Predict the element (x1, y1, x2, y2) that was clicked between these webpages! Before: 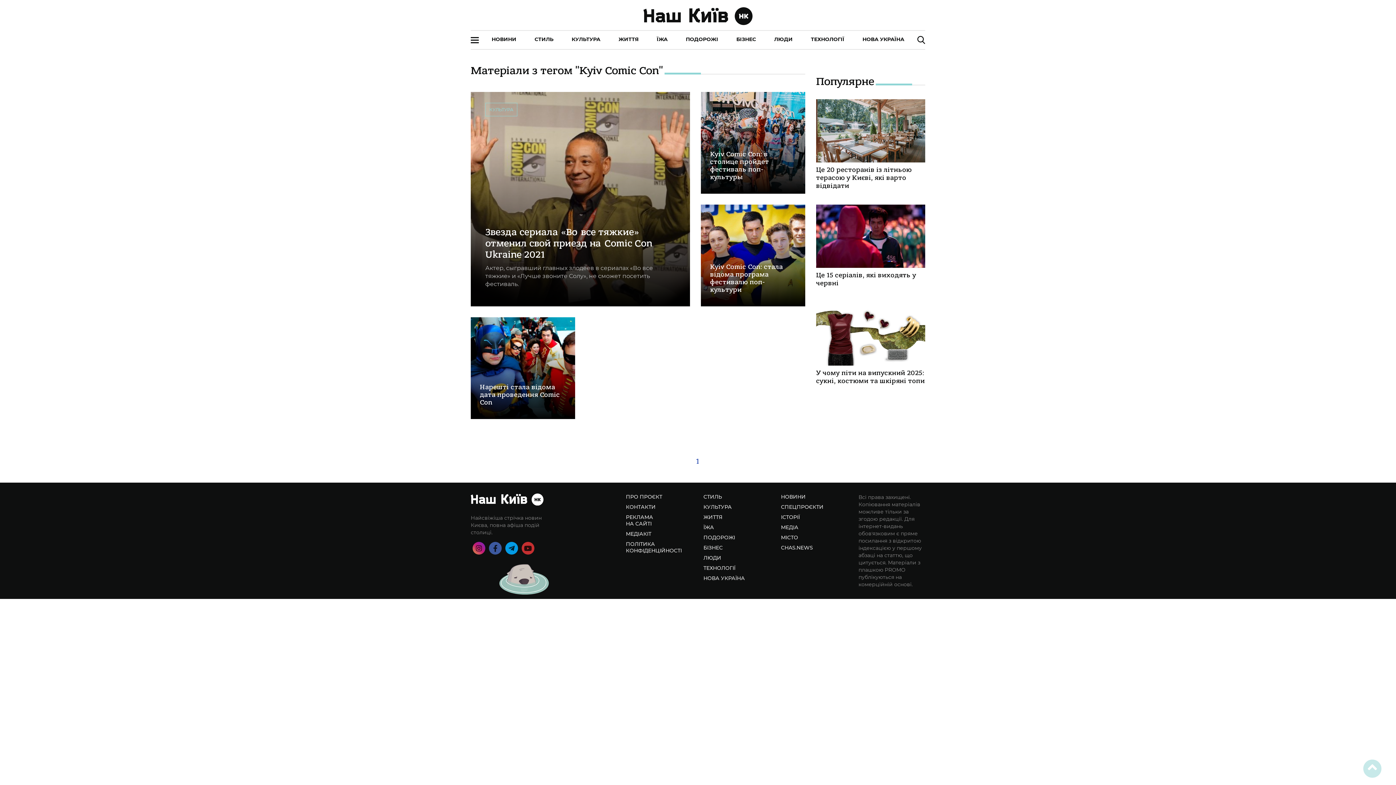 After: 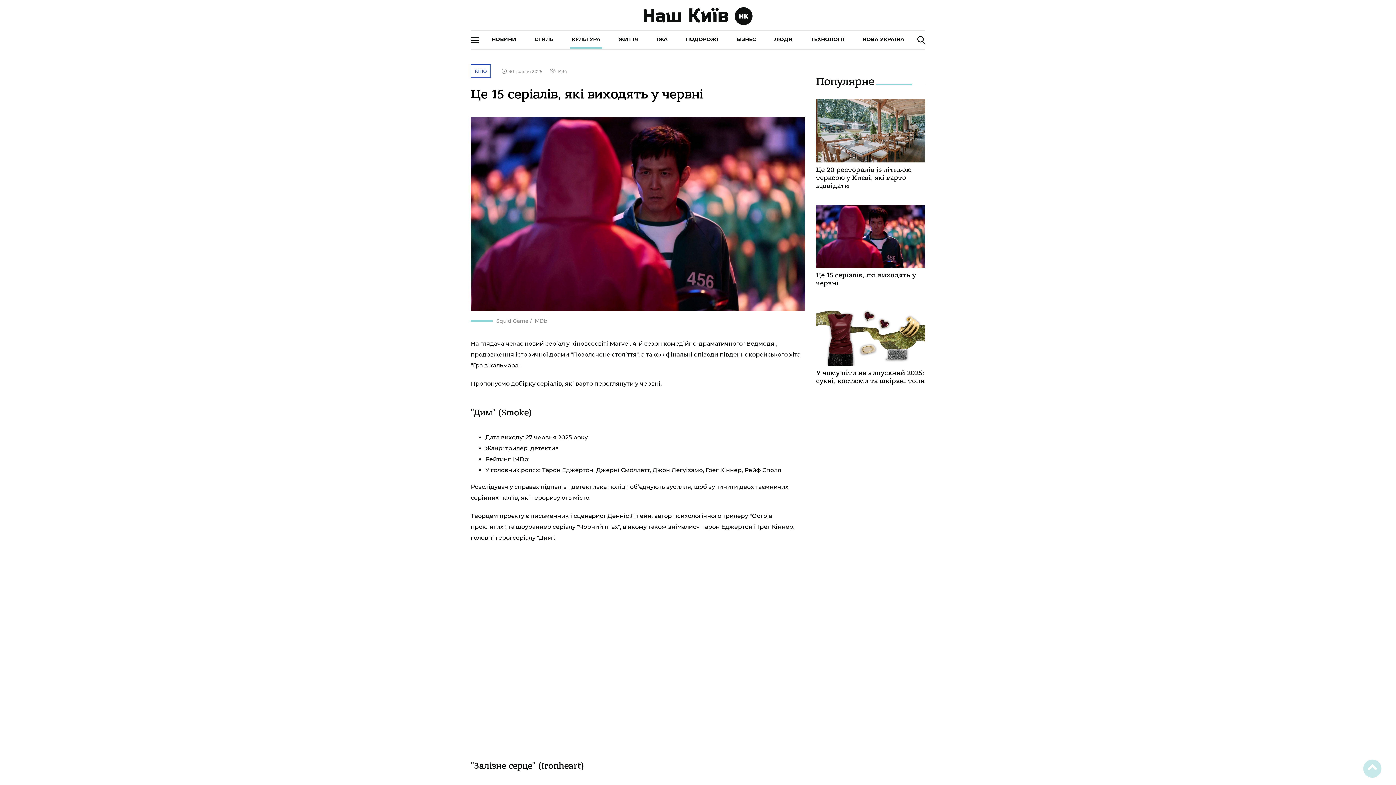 Action: bbox: (816, 204, 925, 268)